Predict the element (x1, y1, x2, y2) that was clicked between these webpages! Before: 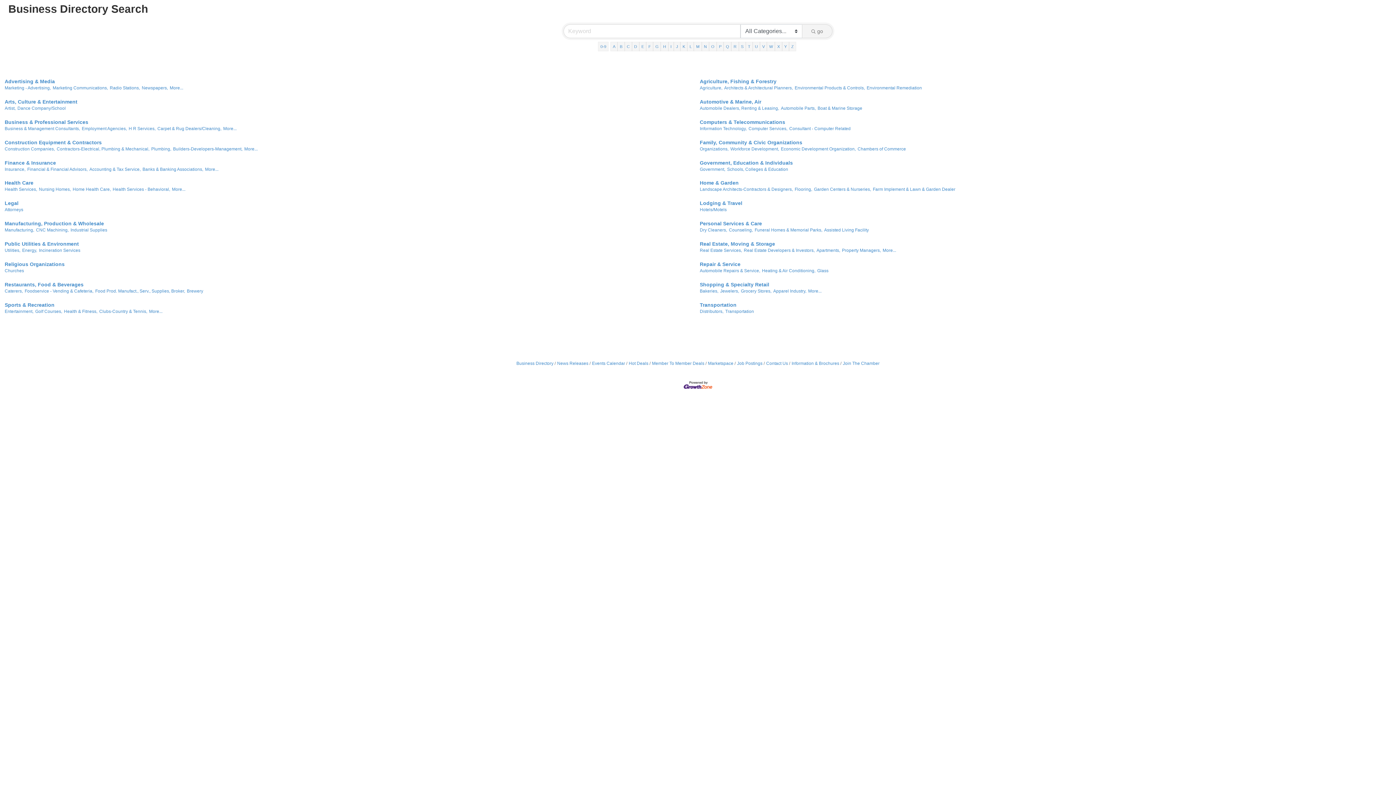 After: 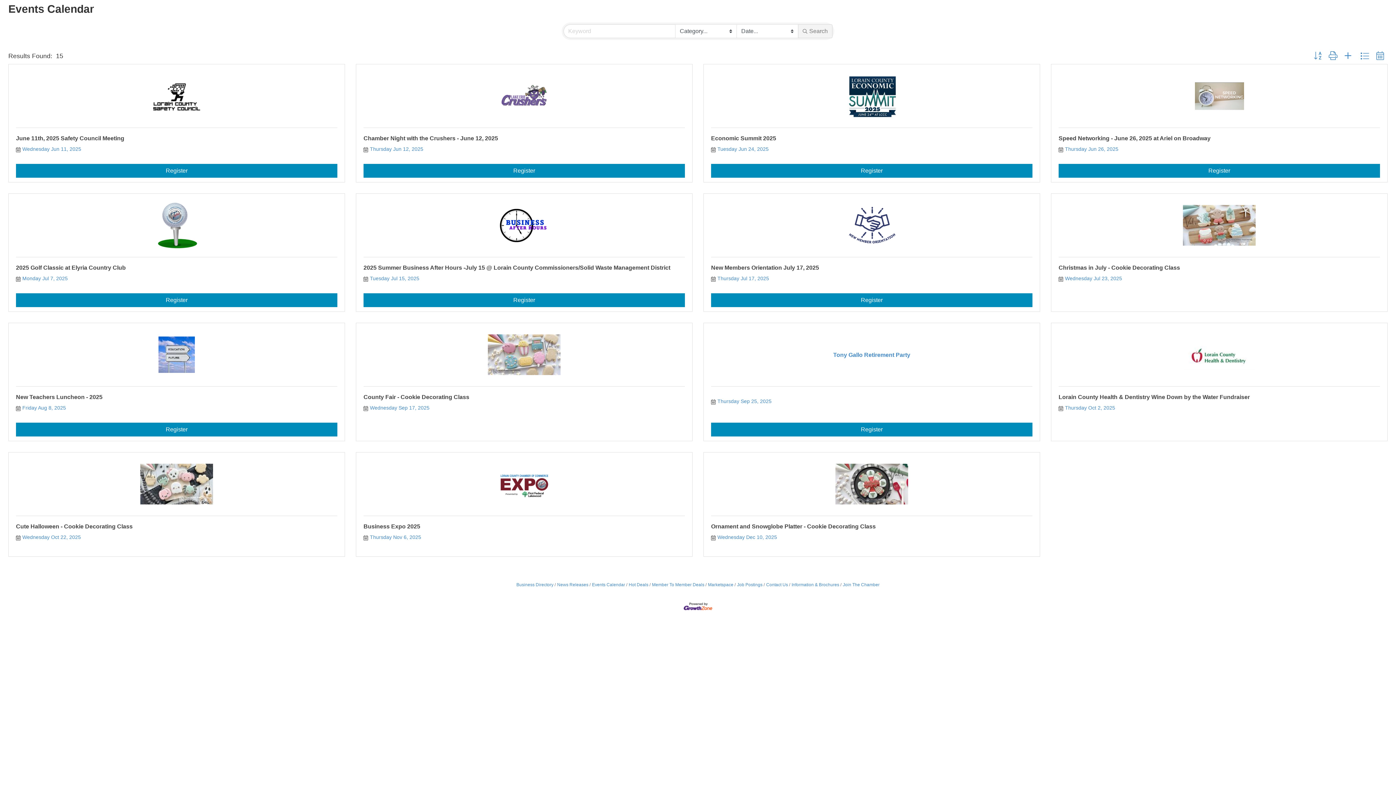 Action: label: Events Calendar bbox: (589, 361, 625, 366)